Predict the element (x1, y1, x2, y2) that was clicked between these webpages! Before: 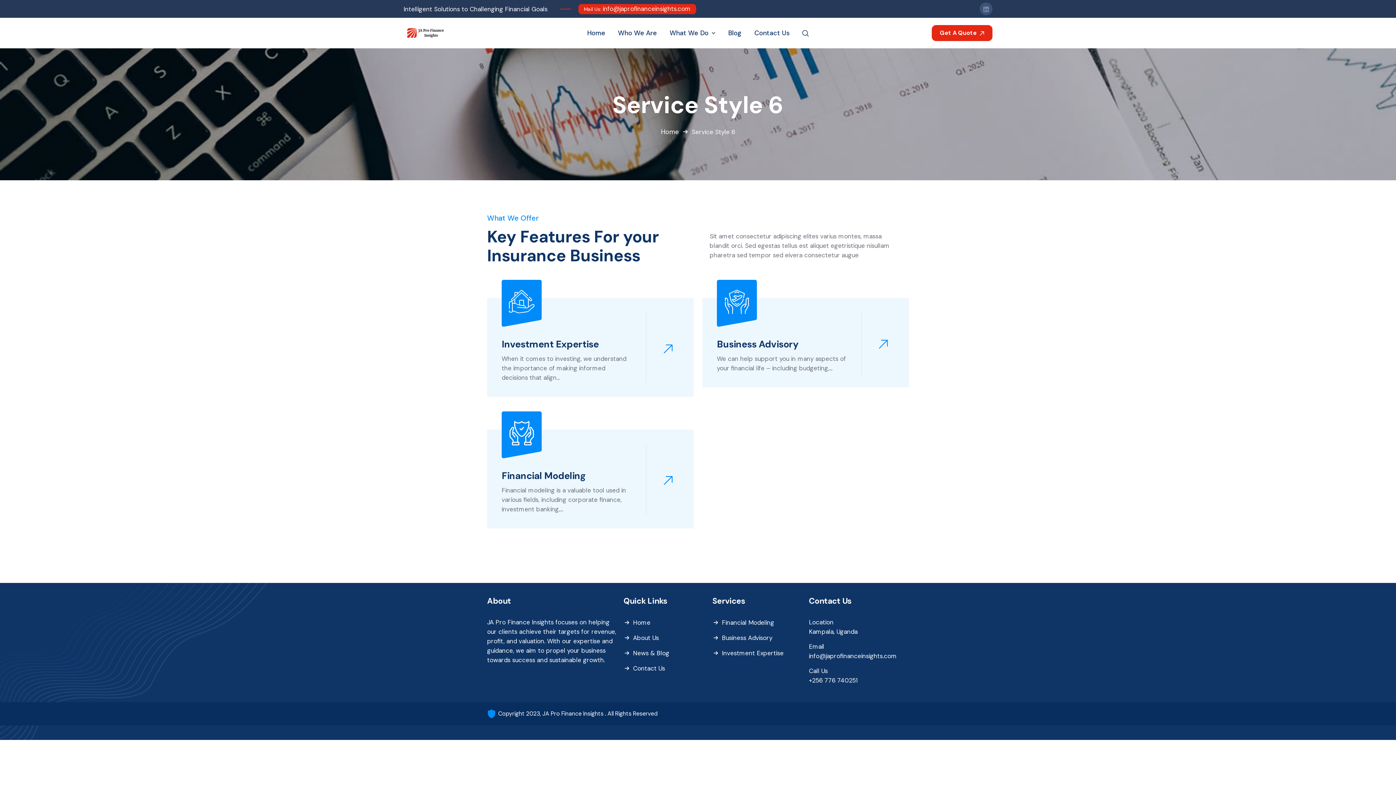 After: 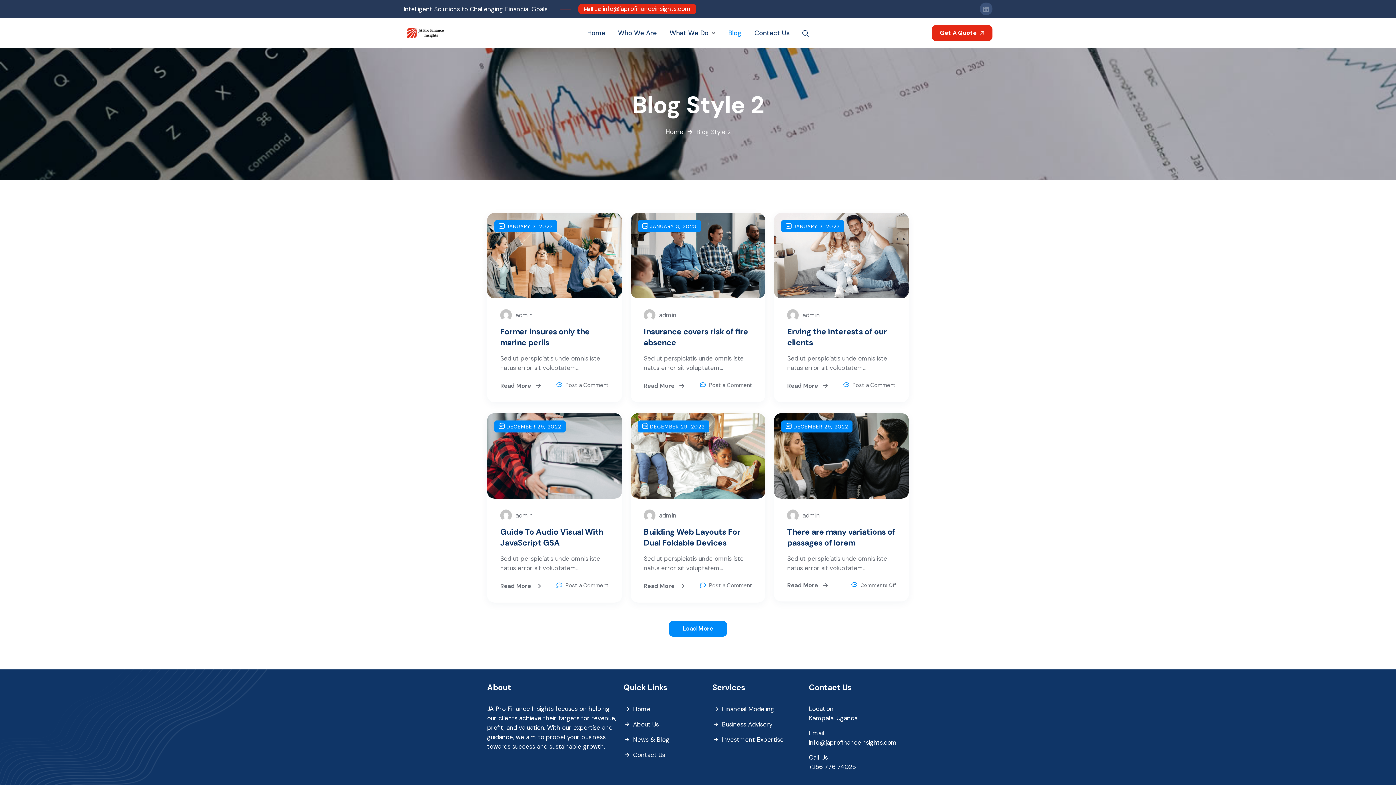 Action: bbox: (728, 28, 741, 37) label: Blog